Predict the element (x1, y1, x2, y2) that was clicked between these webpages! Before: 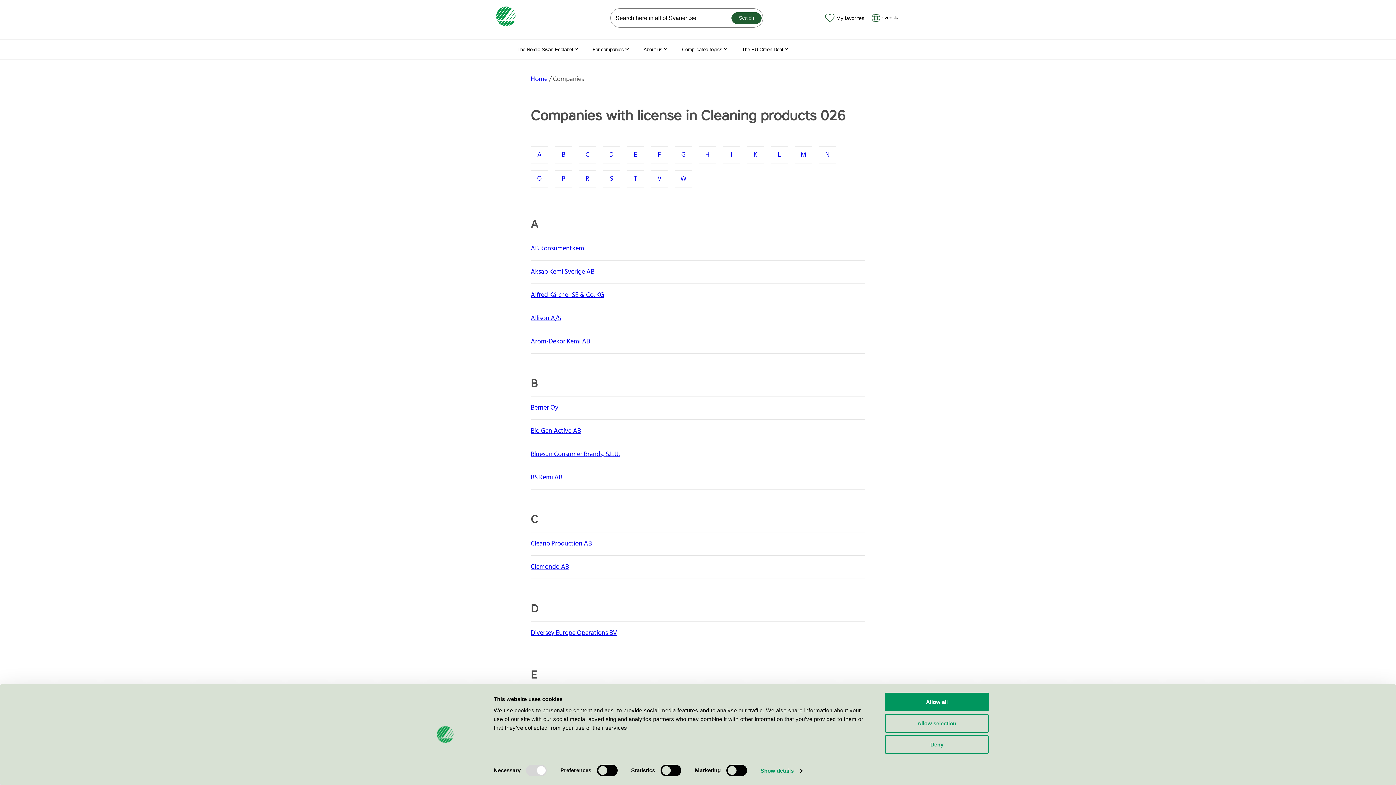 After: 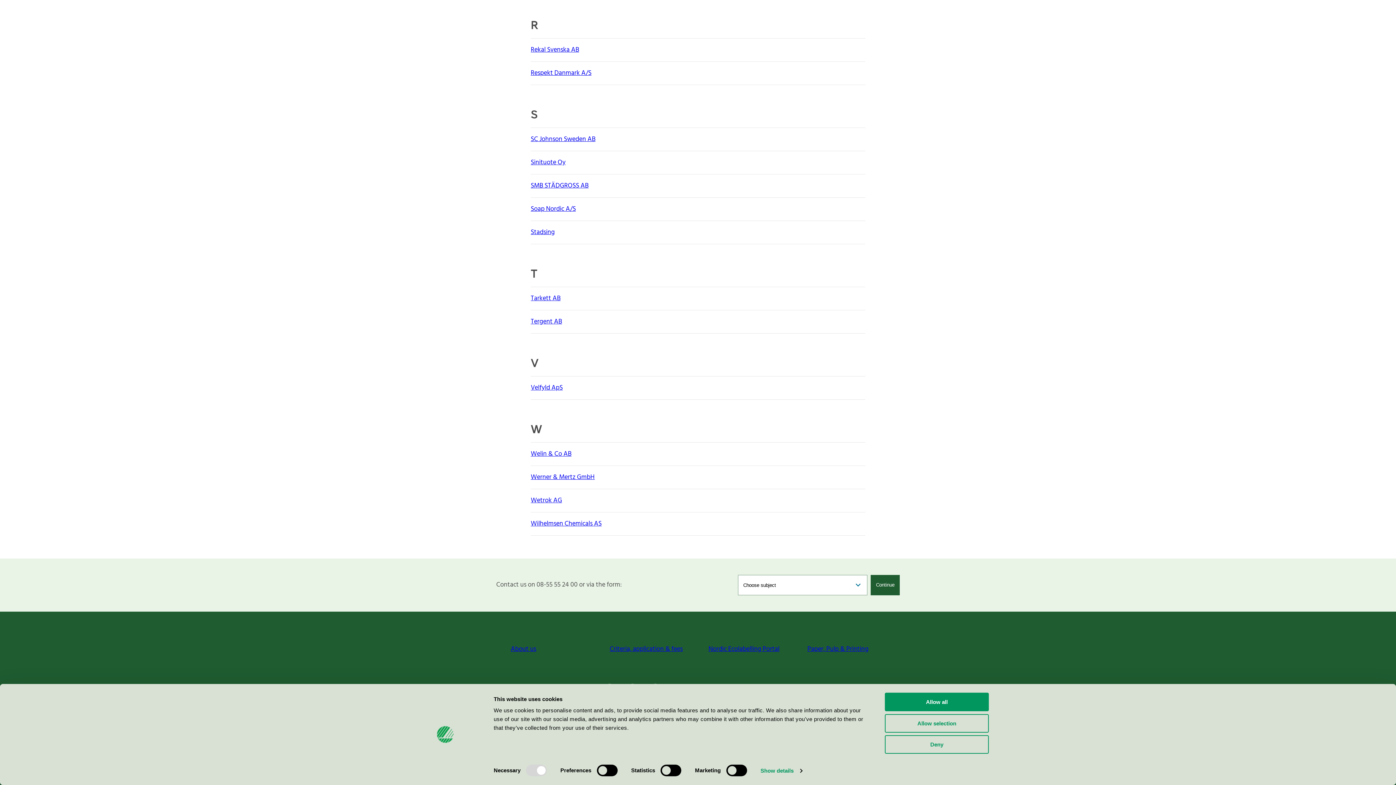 Action: bbox: (626, 170, 644, 187) label: T